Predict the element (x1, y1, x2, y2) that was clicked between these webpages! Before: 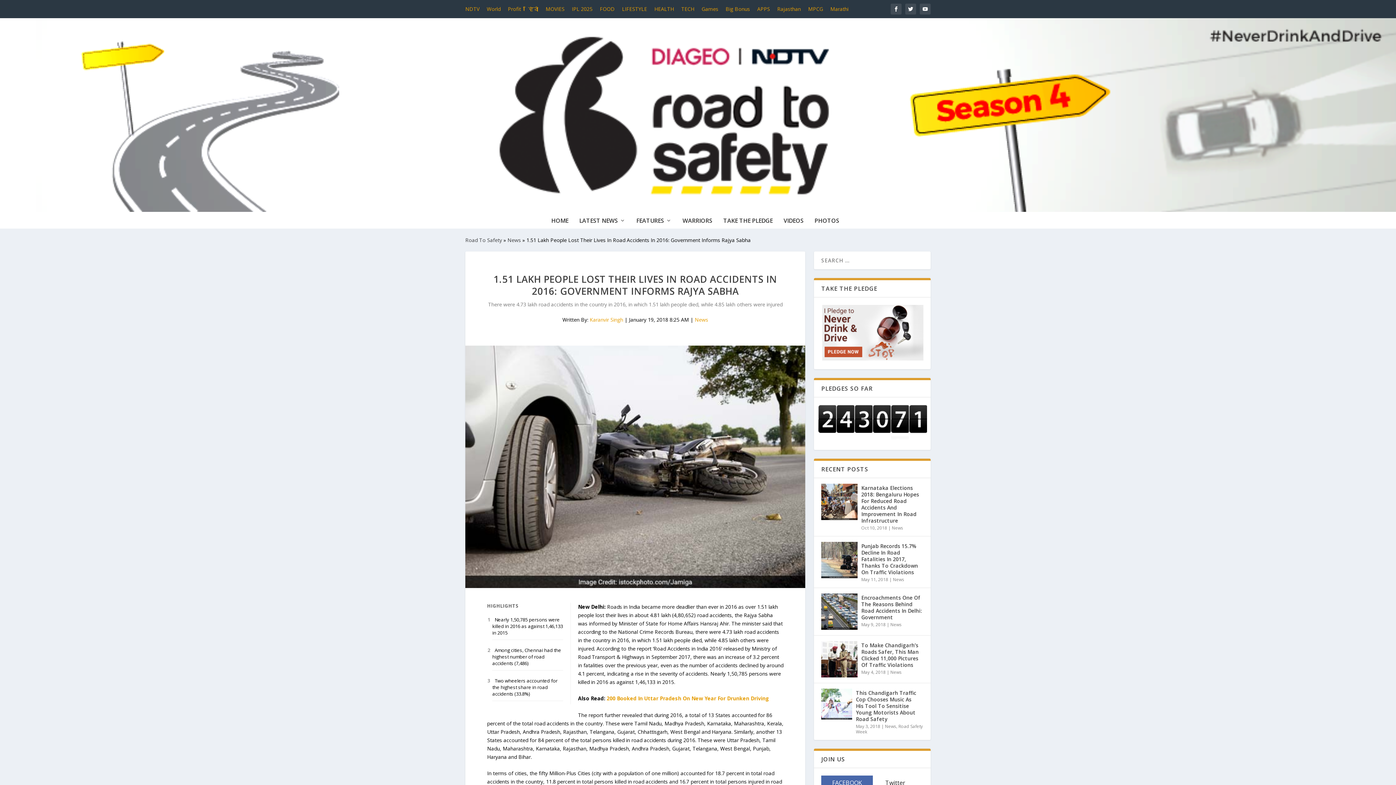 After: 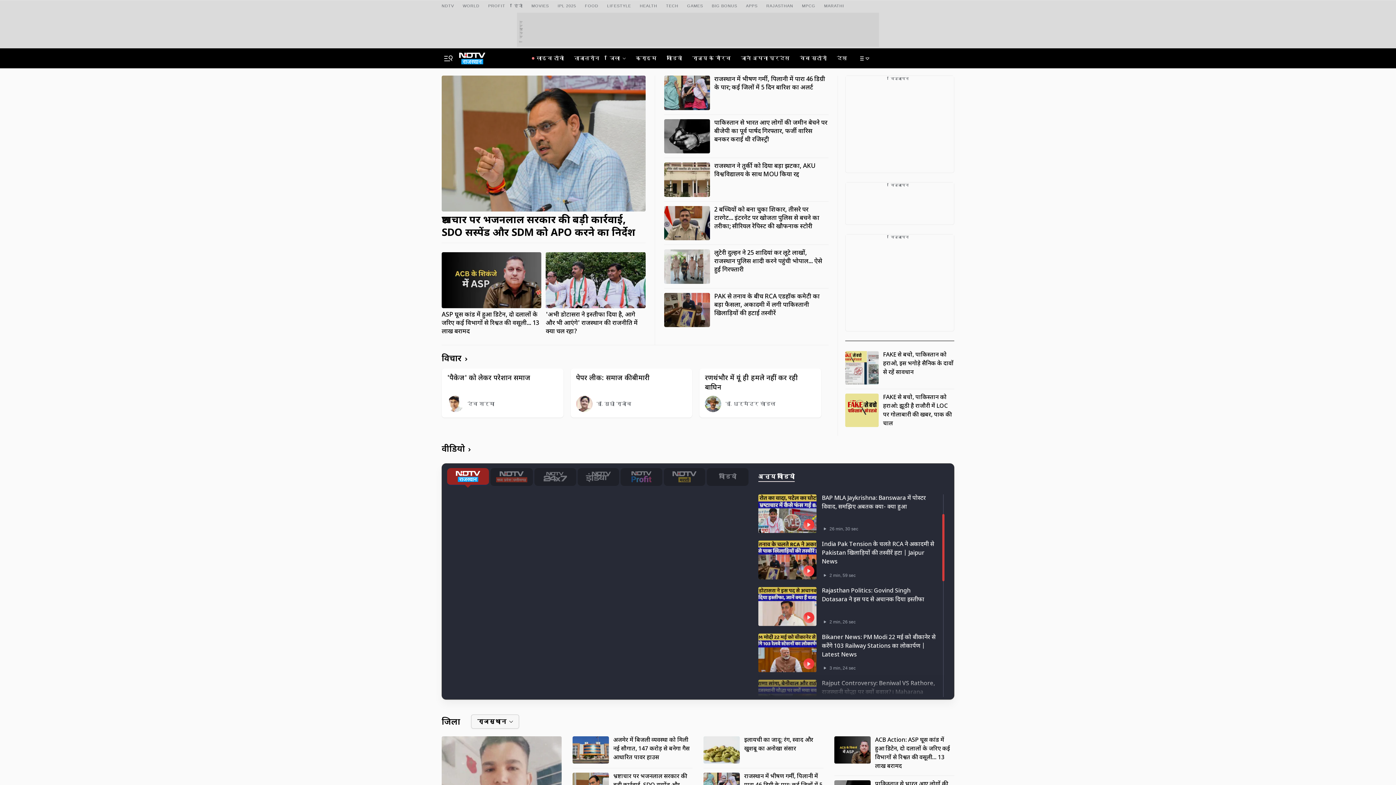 Action: bbox: (777, 0, 801, 18) label: Rajasthan